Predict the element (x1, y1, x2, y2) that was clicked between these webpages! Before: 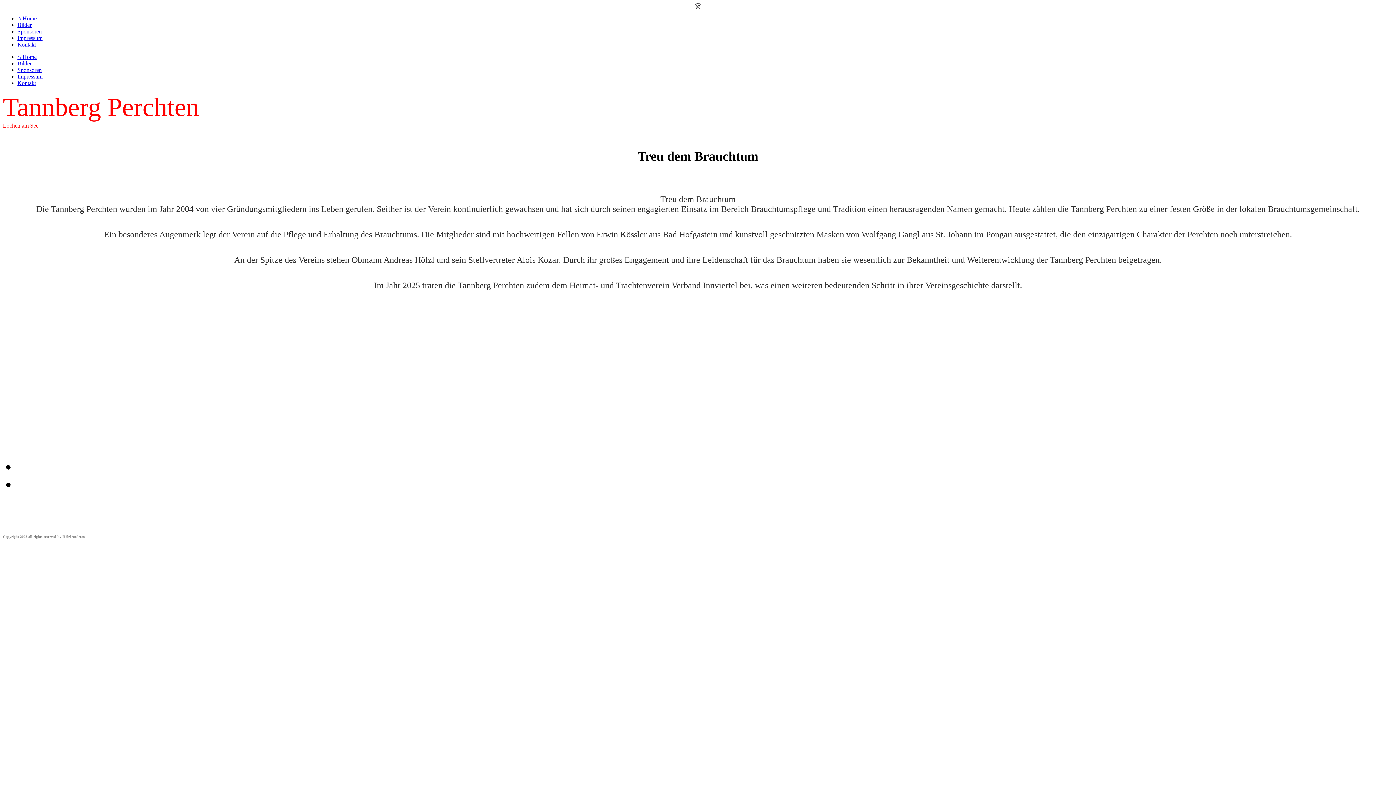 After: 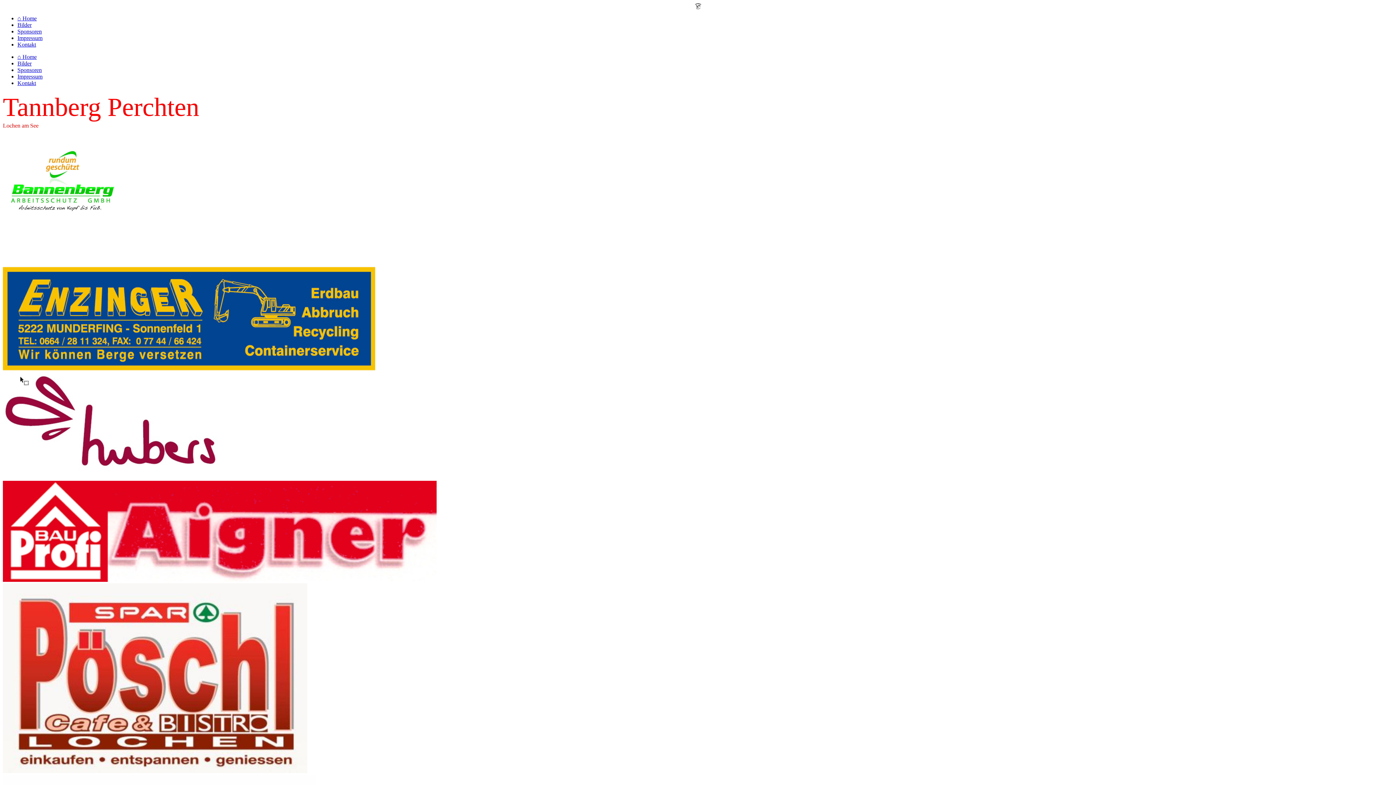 Action: label: Sponsoren bbox: (17, 28, 41, 34)